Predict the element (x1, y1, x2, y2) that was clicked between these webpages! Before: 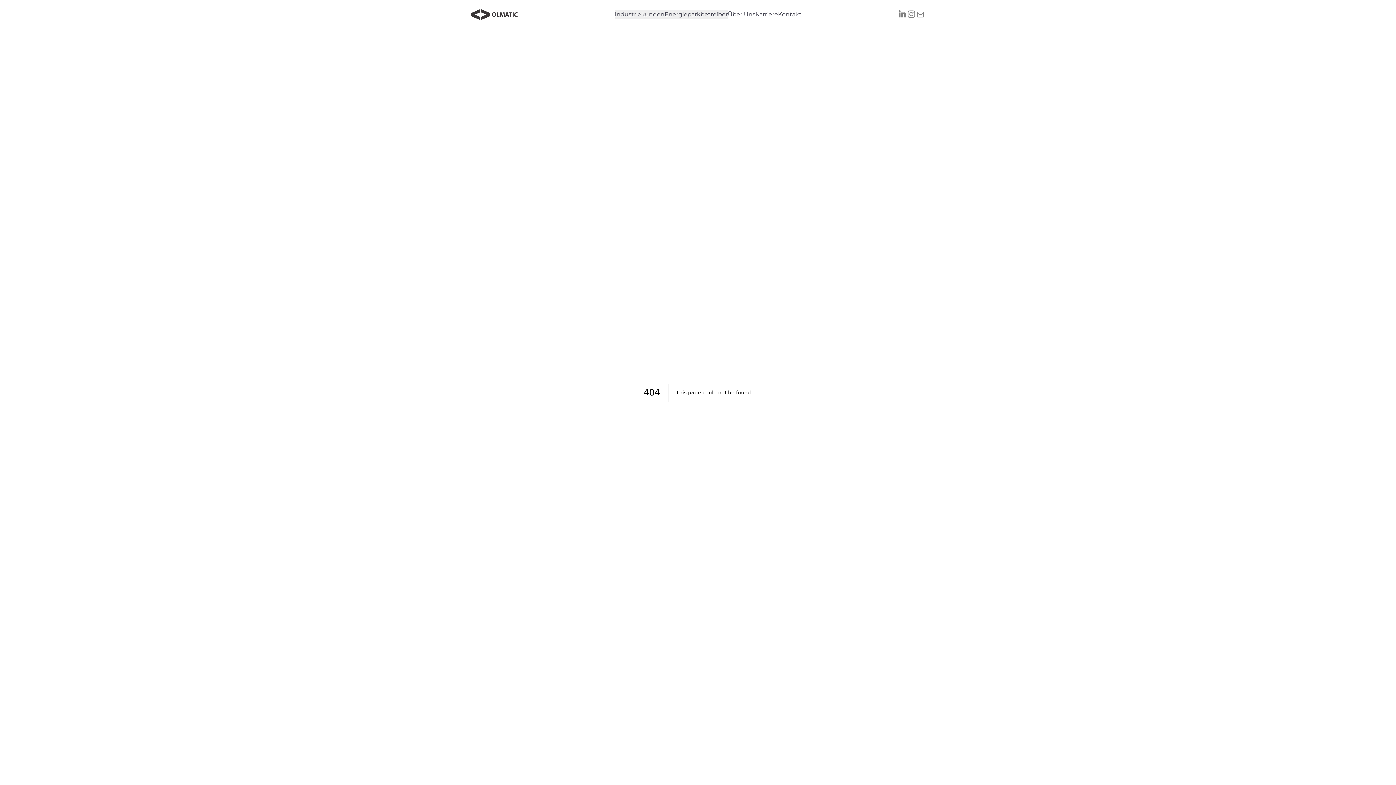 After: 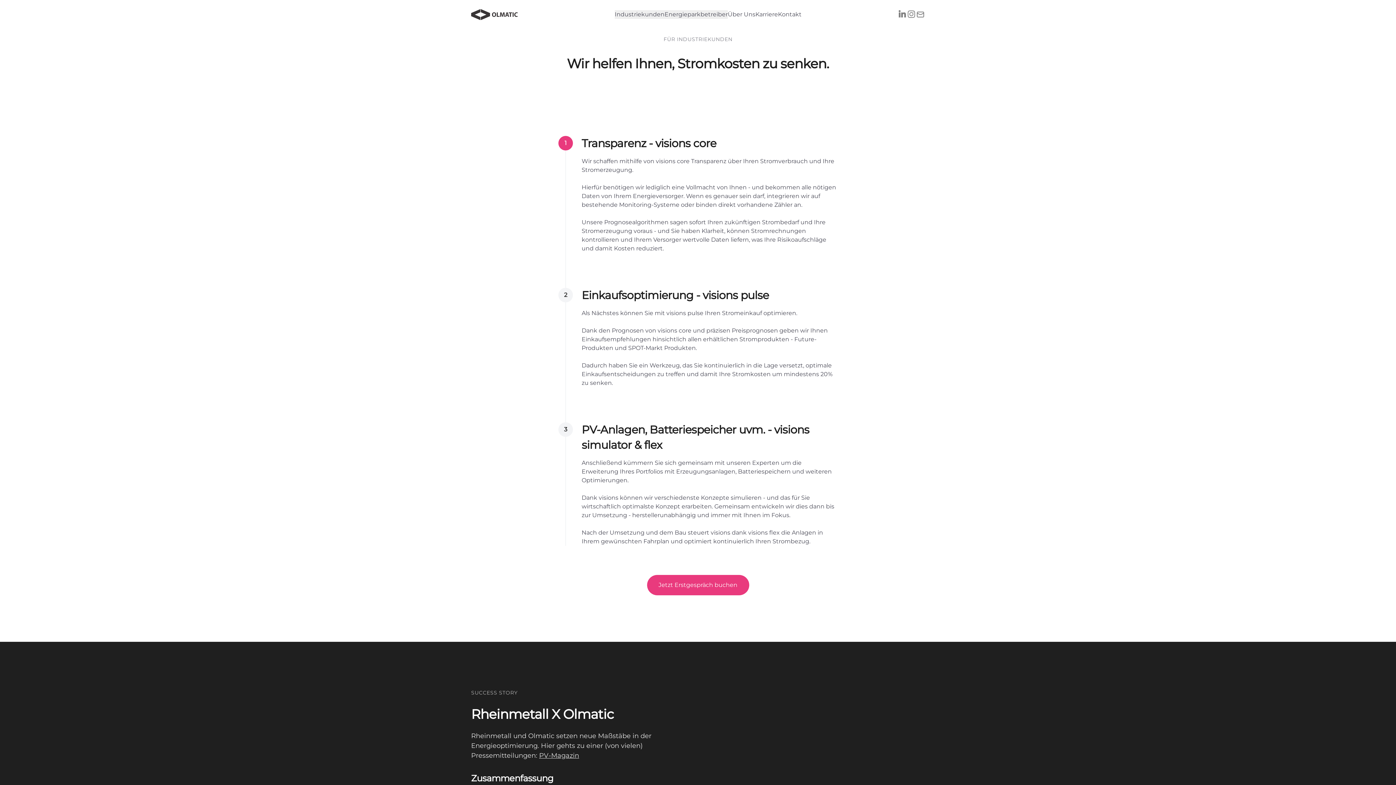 Action: bbox: (614, 10, 664, 18) label: Industriekunden